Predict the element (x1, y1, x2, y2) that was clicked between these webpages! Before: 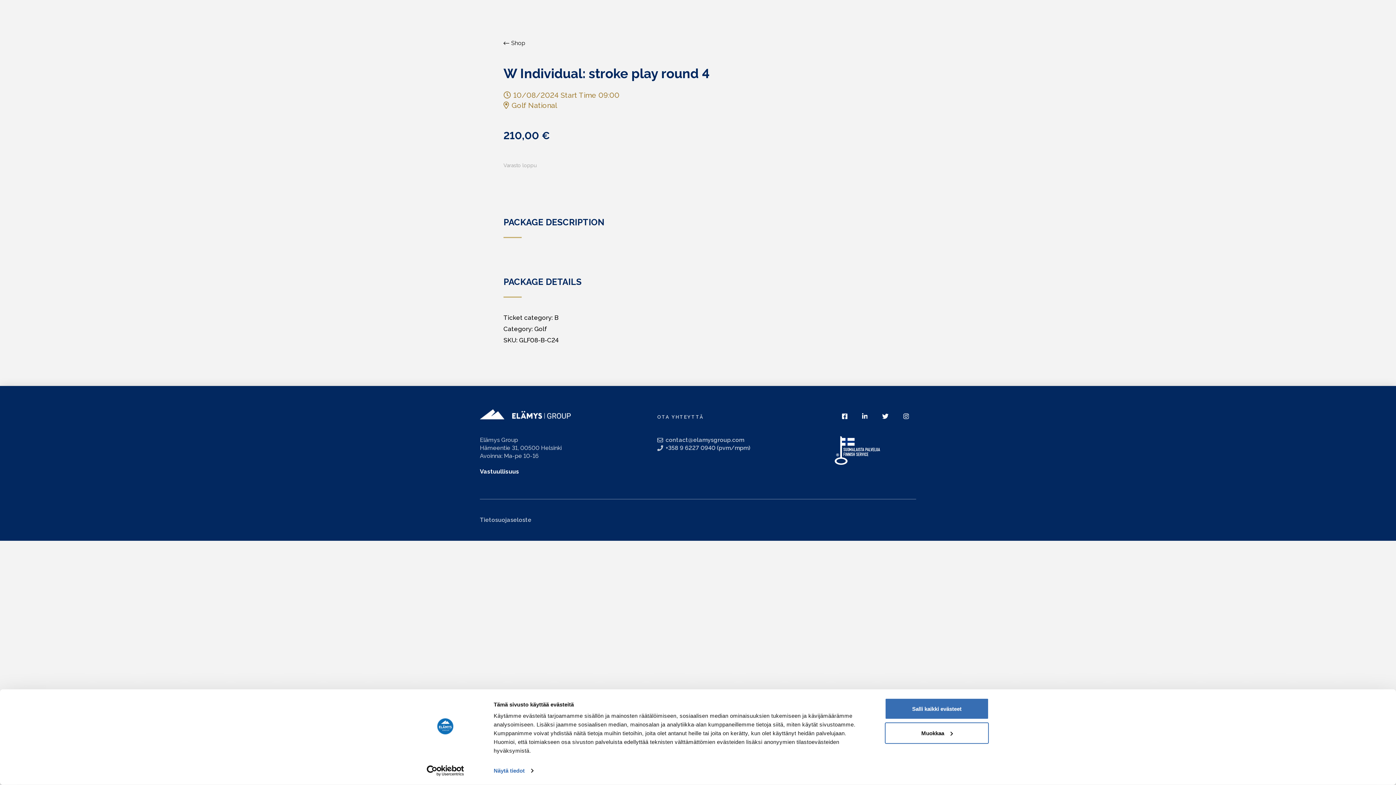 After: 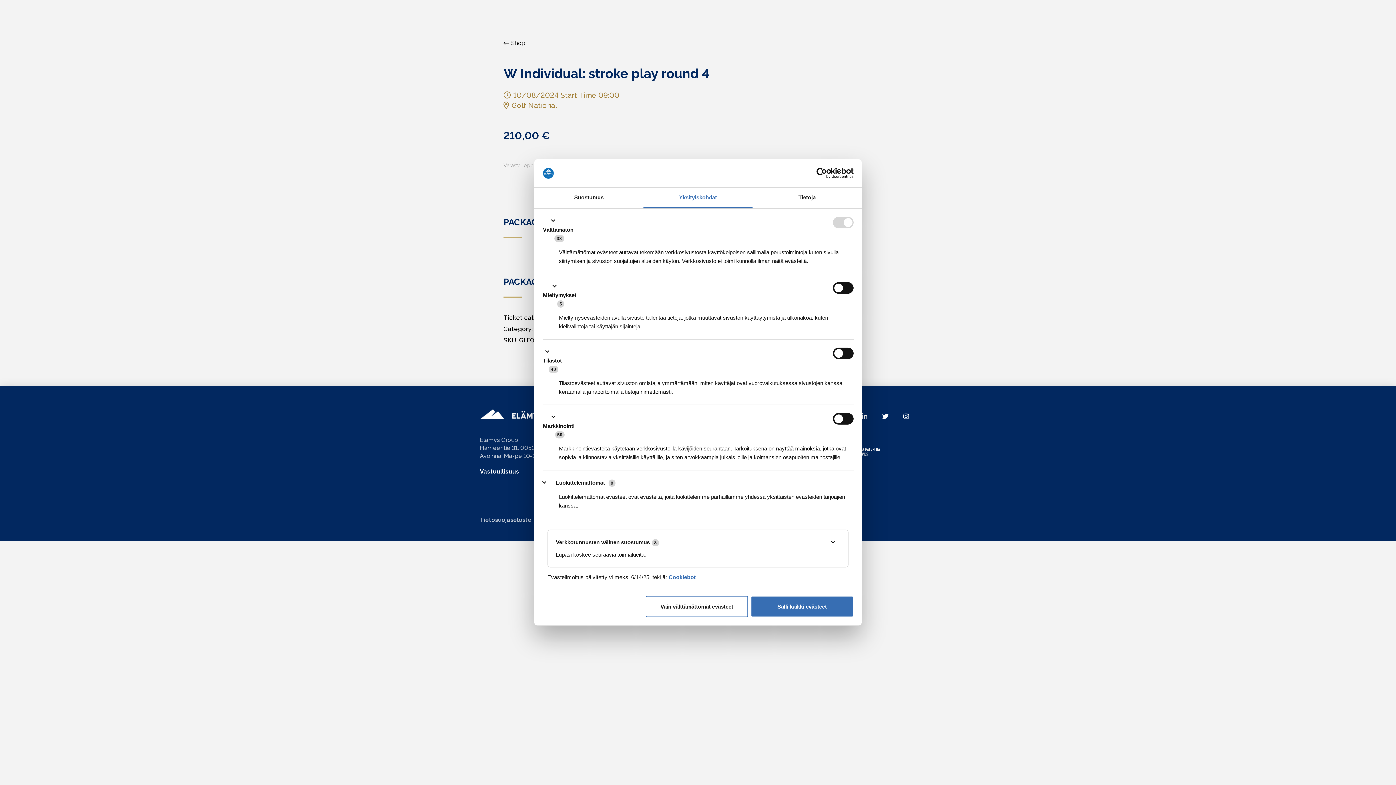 Action: bbox: (493, 765, 533, 776) label: Näytä tiedot